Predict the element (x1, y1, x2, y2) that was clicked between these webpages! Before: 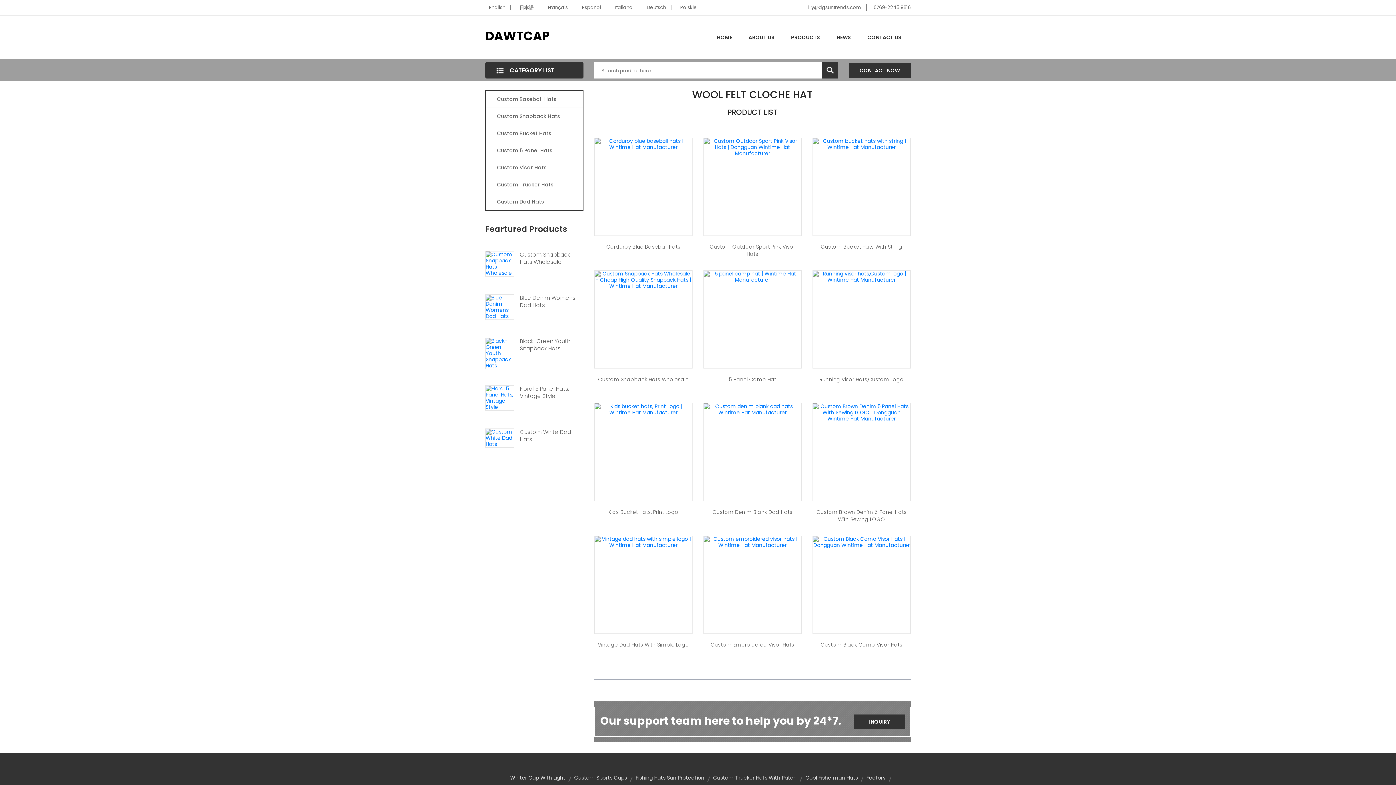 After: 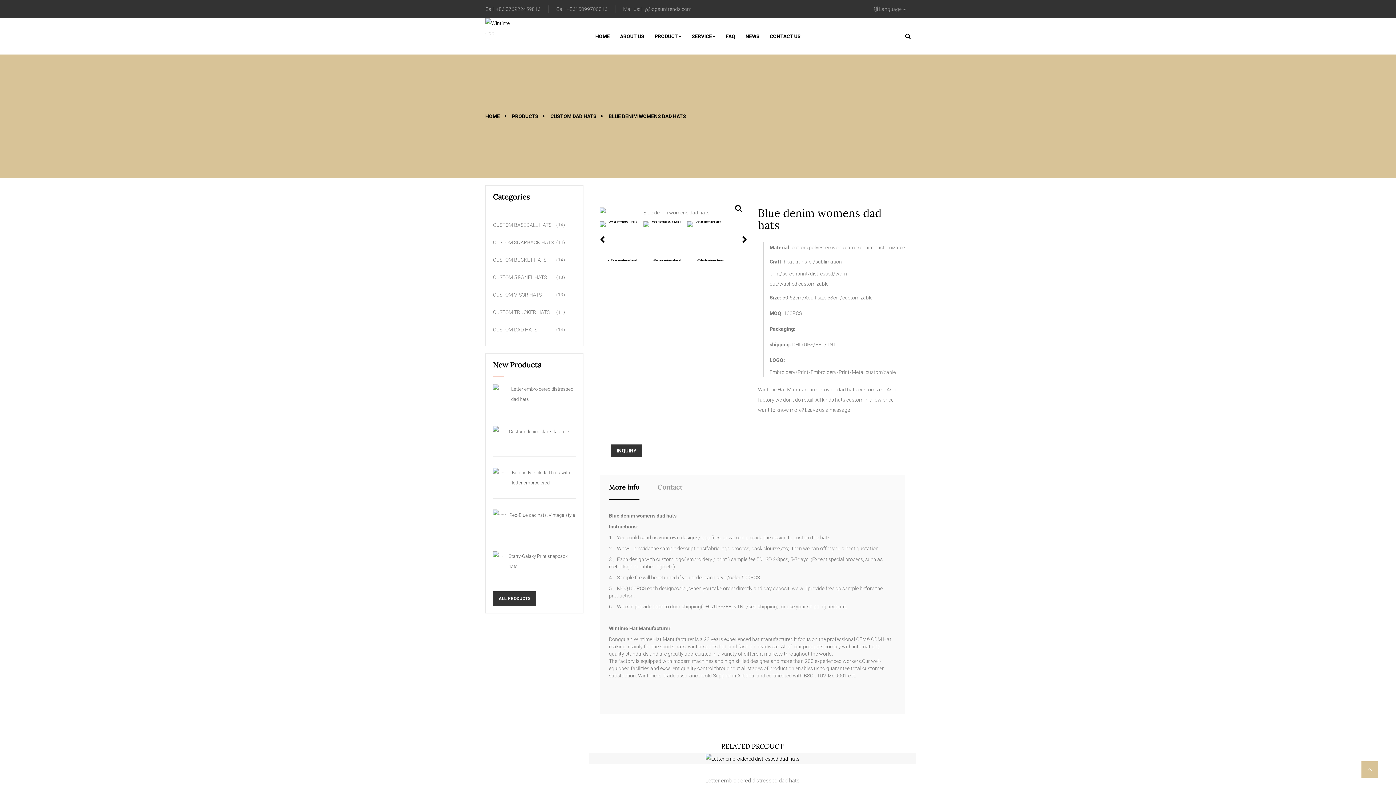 Action: bbox: (485, 303, 514, 310)